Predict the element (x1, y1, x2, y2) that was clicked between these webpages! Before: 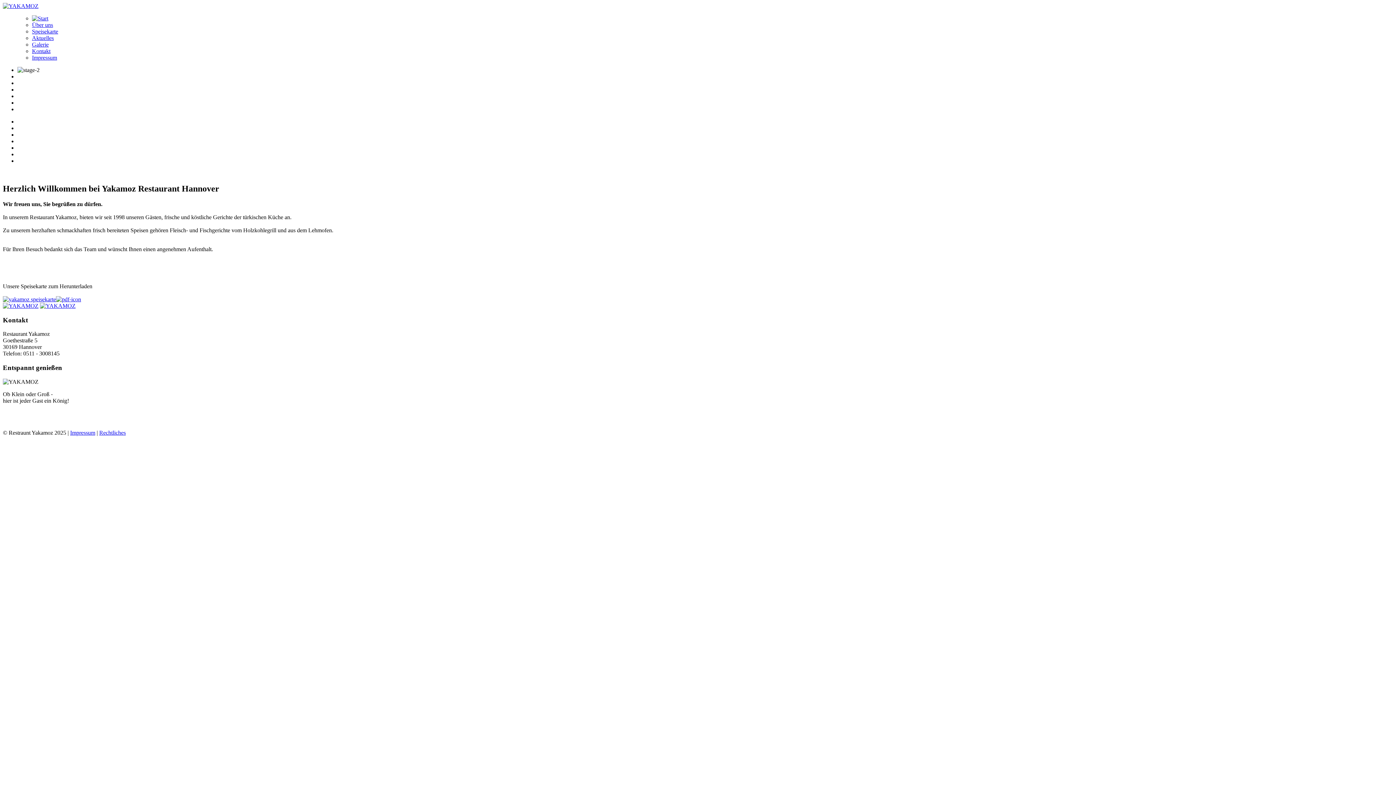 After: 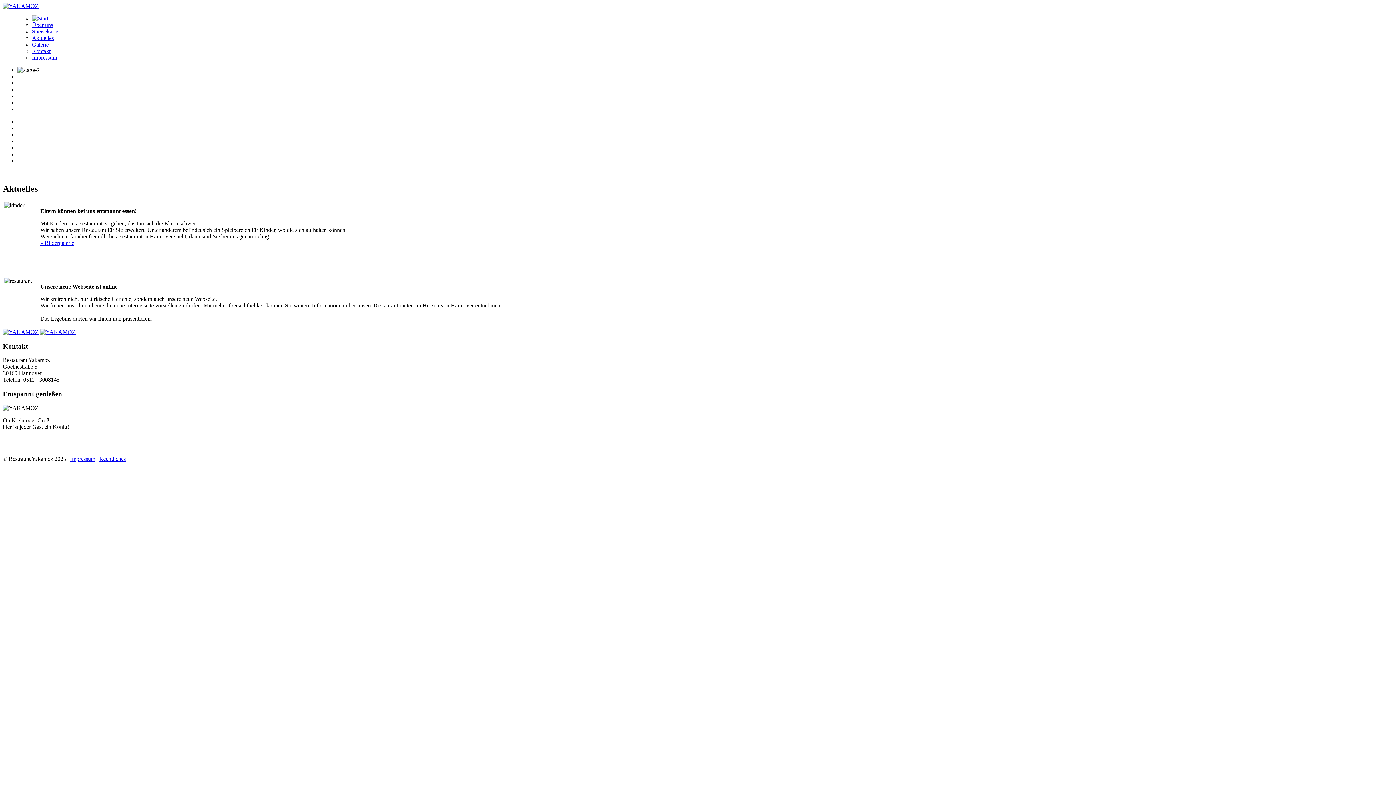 Action: bbox: (32, 34, 53, 41) label: Aktuelles